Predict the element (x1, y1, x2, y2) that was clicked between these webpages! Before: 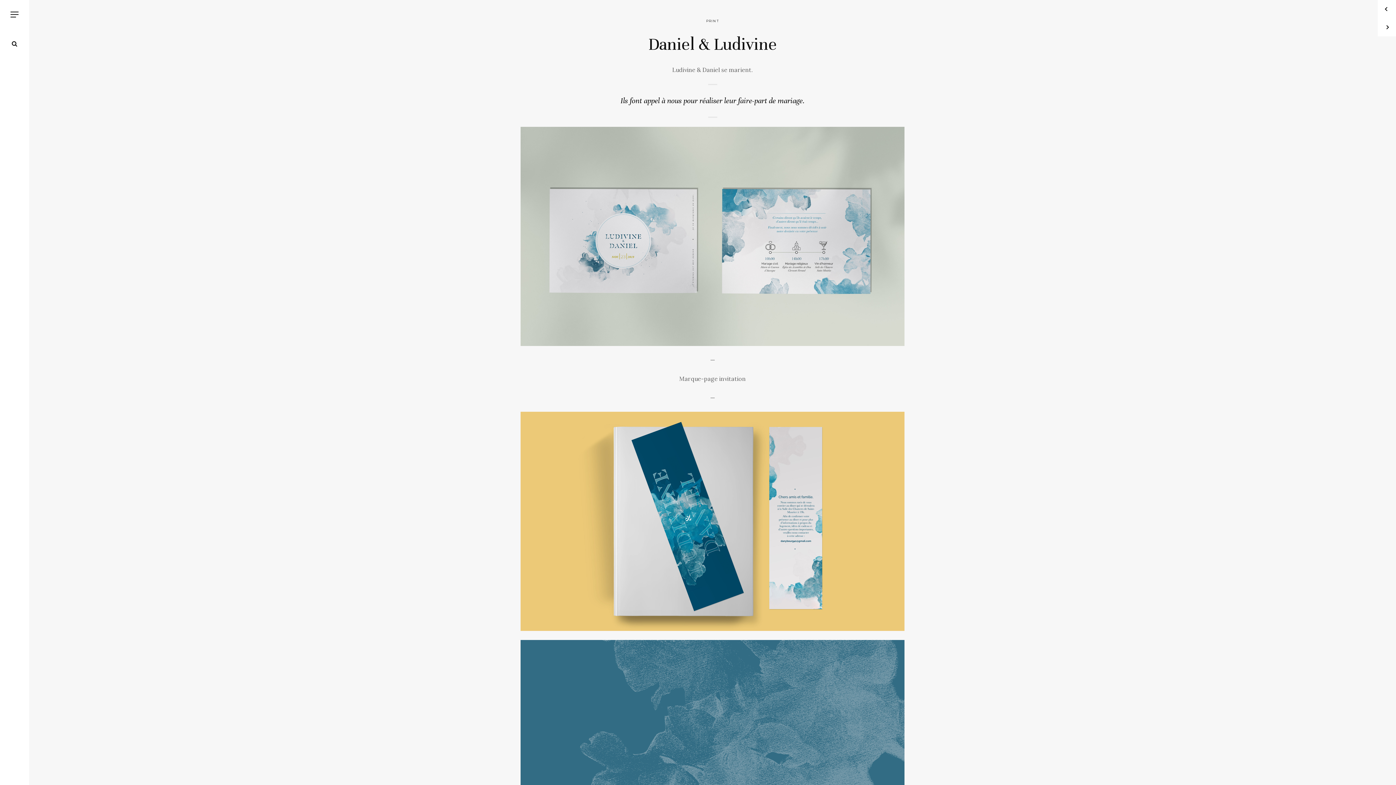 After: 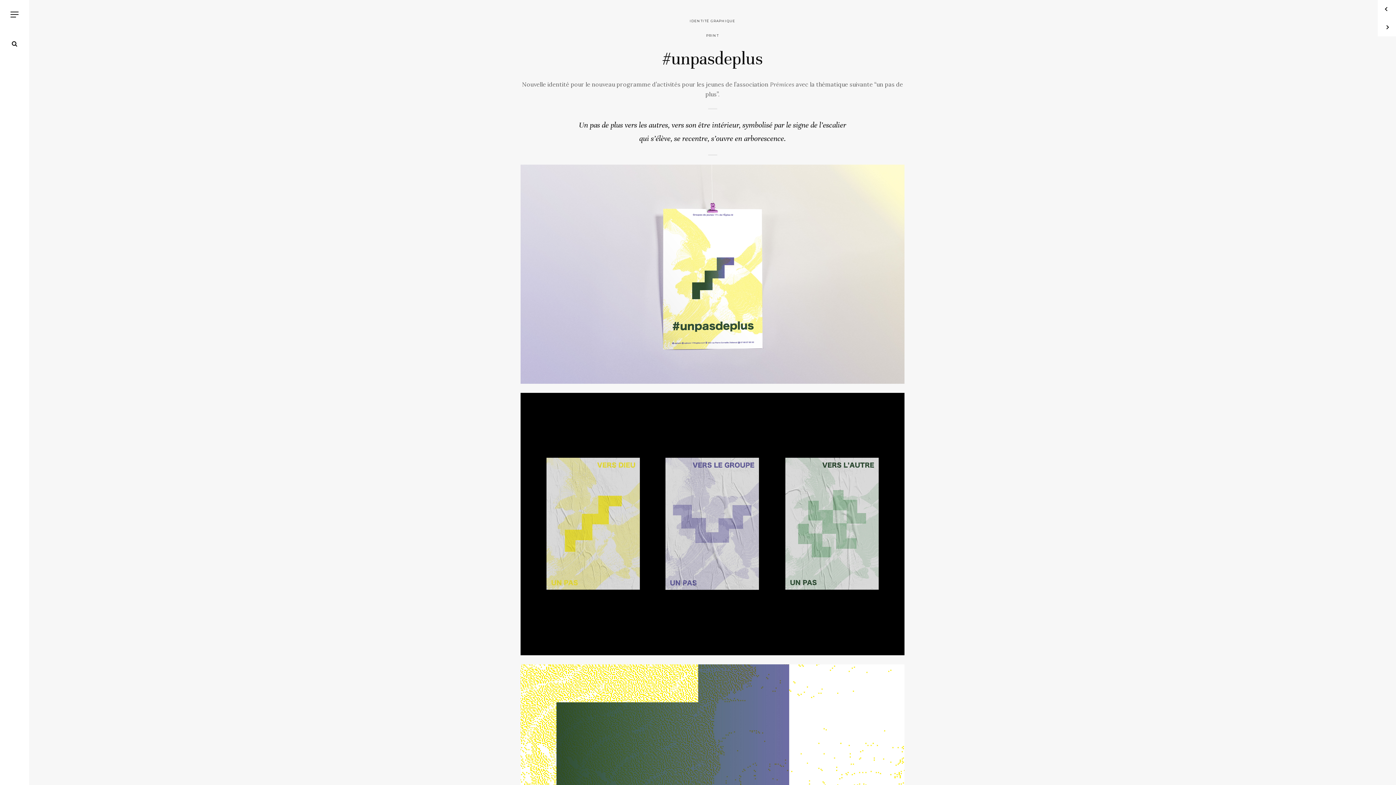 Action: bbox: (1378, 18, 1396, 36)